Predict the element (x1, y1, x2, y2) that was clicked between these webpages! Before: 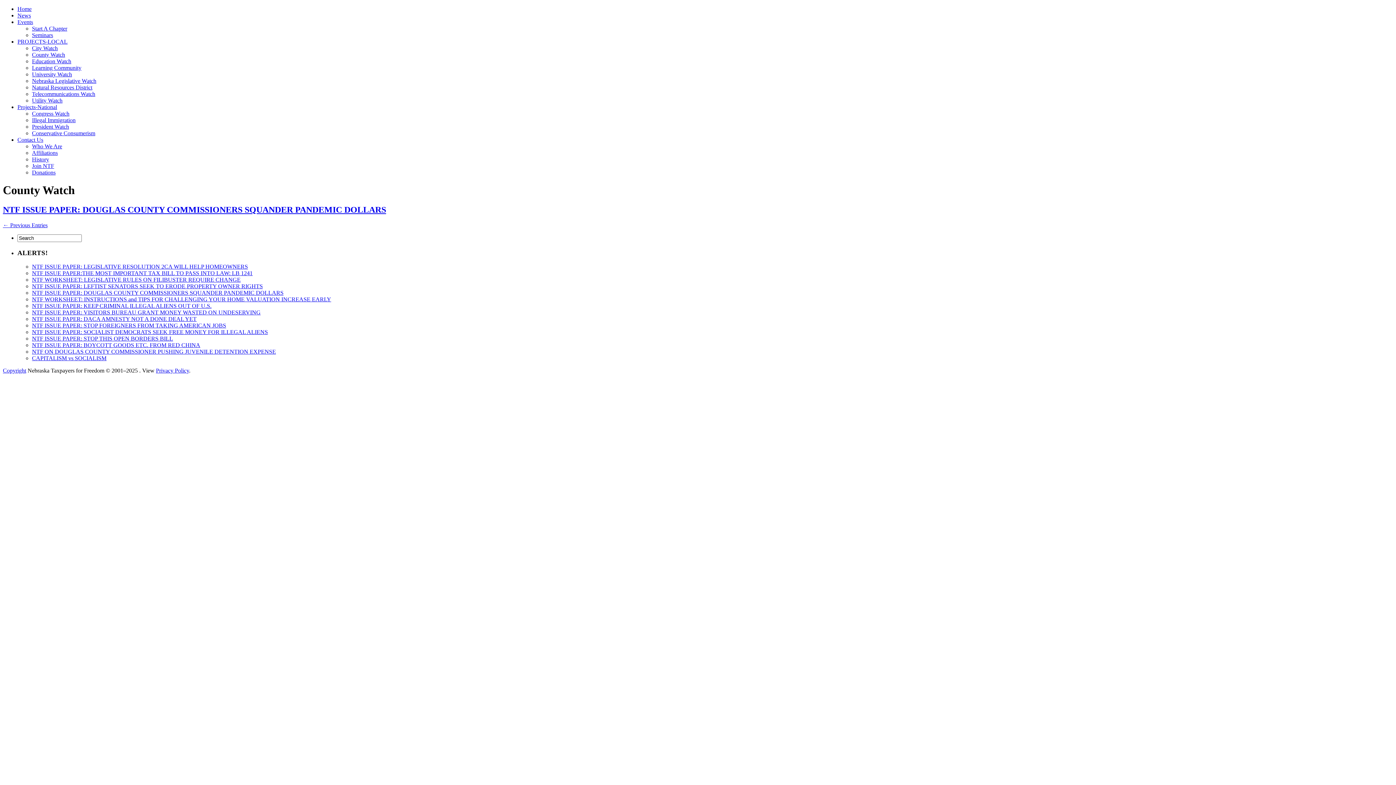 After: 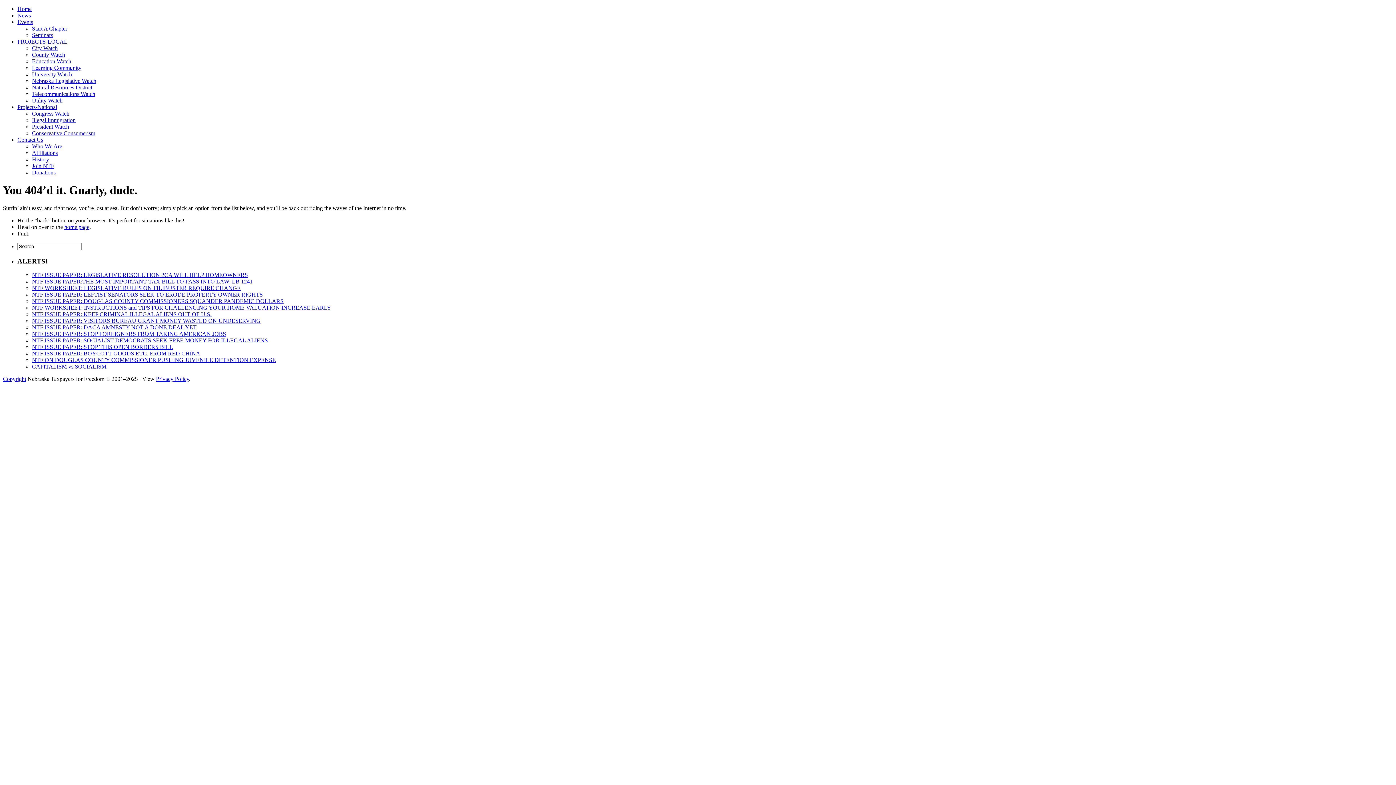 Action: bbox: (156, 367, 189, 373) label: Privacy Policy